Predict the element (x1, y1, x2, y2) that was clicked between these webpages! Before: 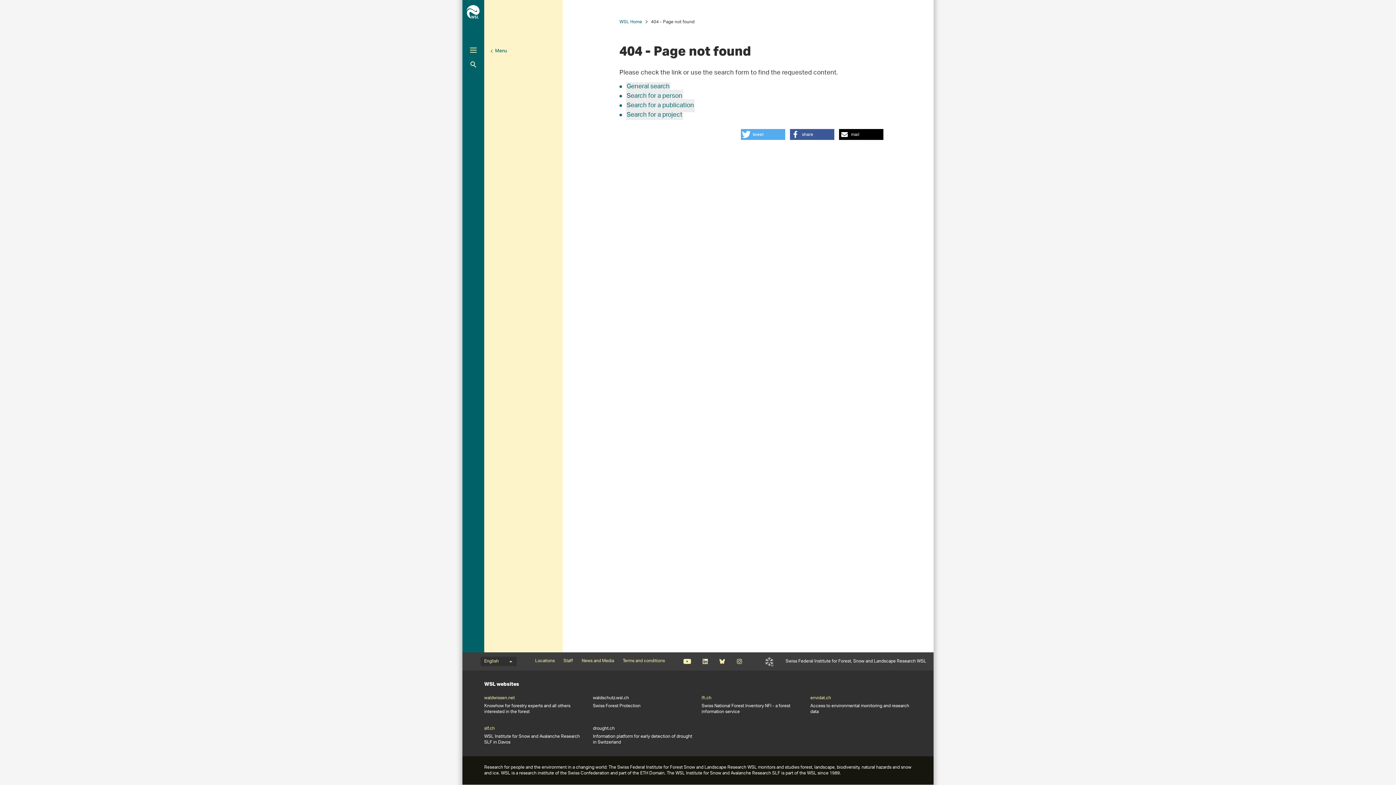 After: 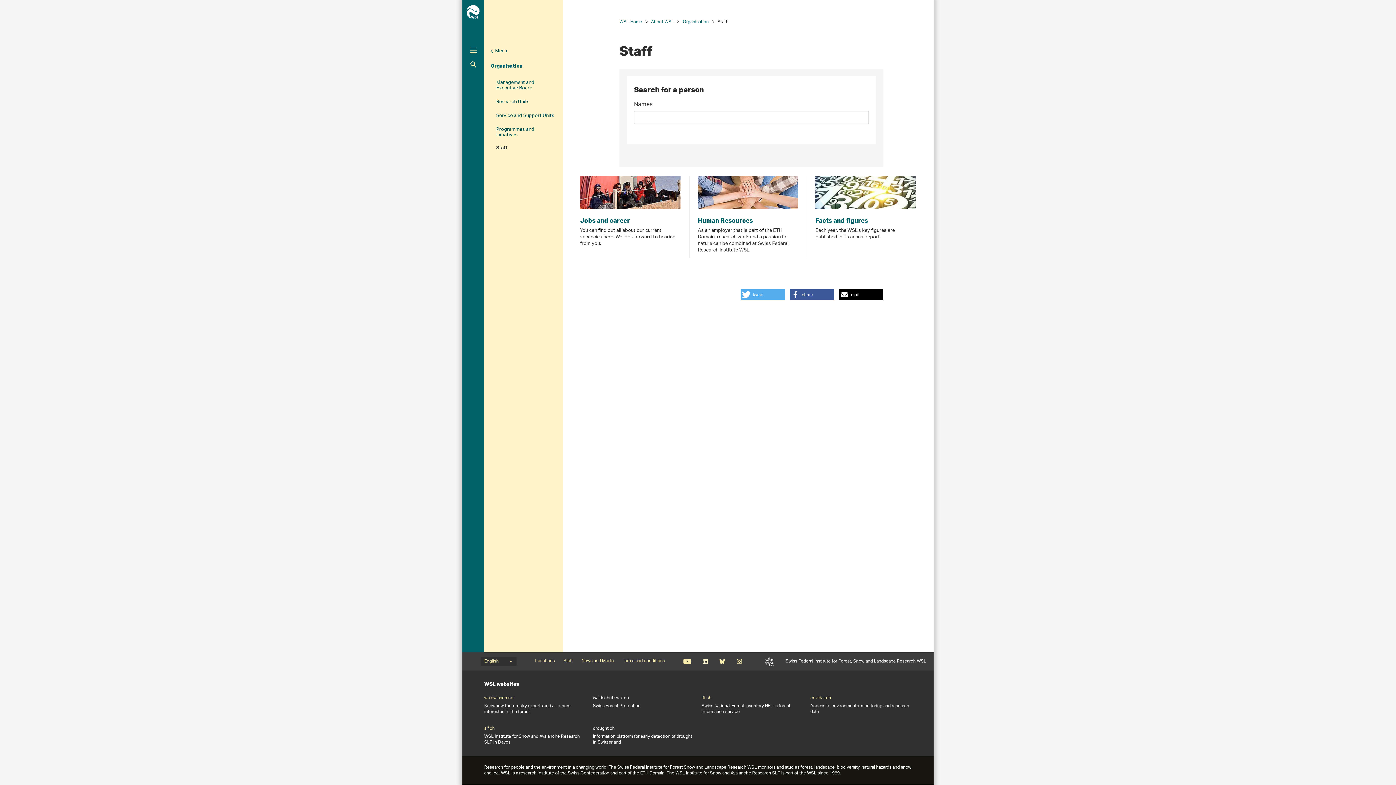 Action: bbox: (626, 89, 683, 102) label: Search for a person